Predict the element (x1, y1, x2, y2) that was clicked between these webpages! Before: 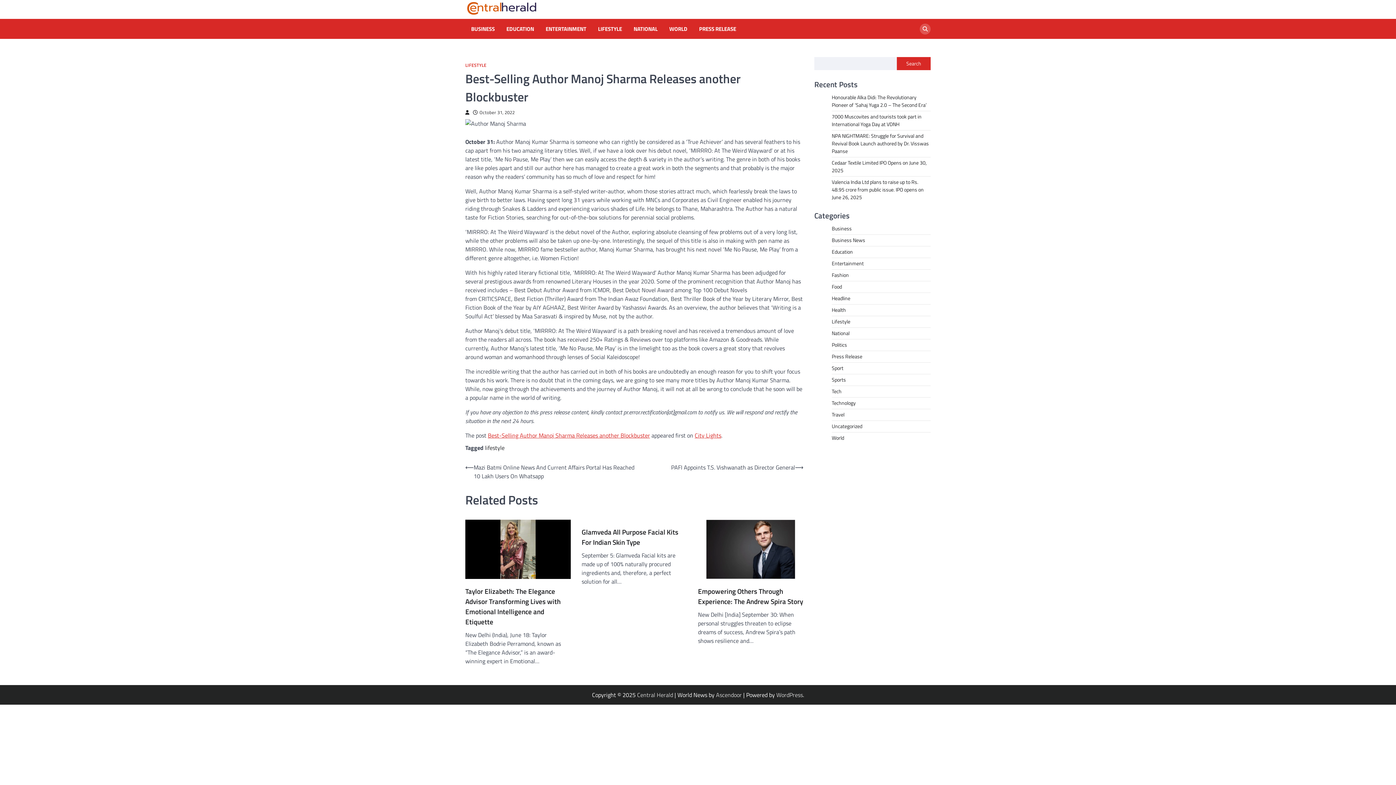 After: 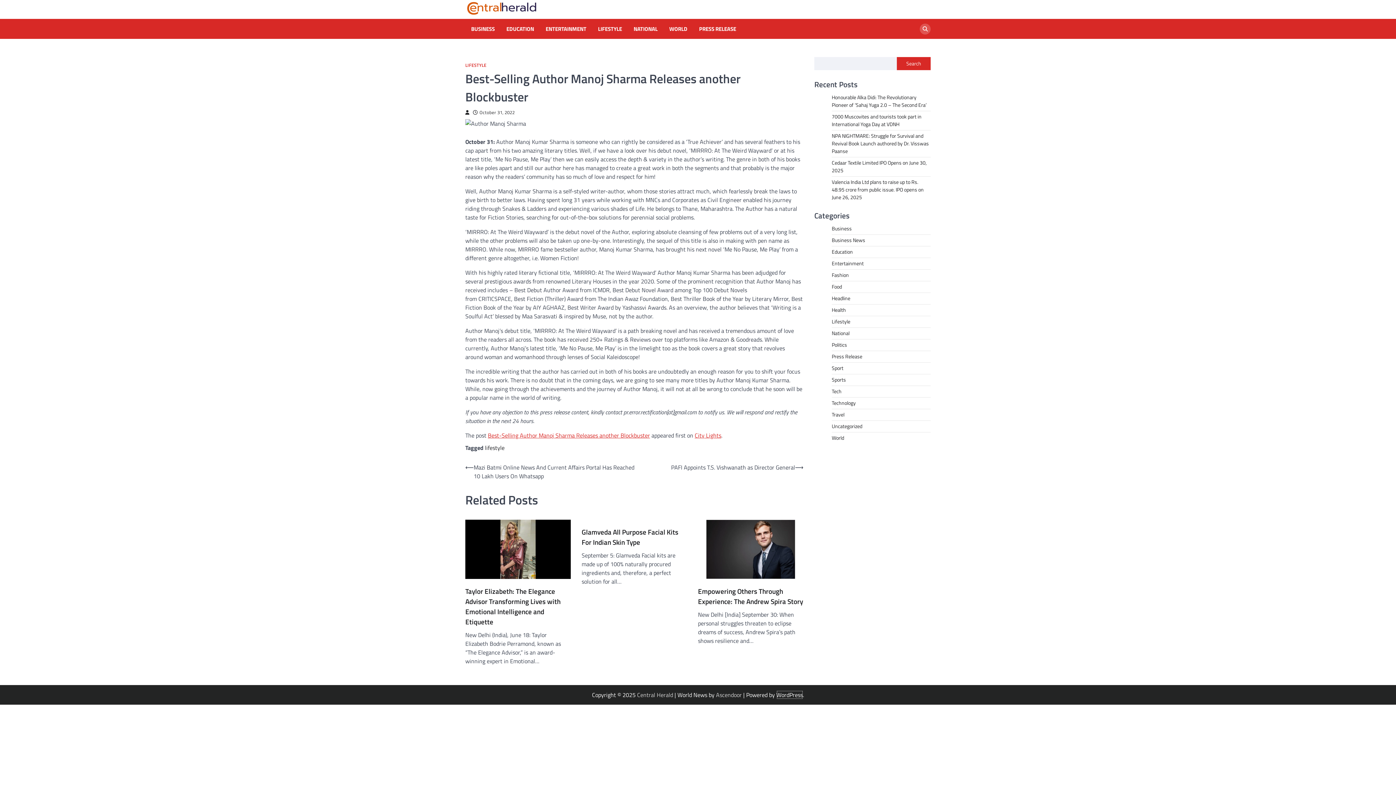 Action: bbox: (776, 690, 803, 699) label: WordPress